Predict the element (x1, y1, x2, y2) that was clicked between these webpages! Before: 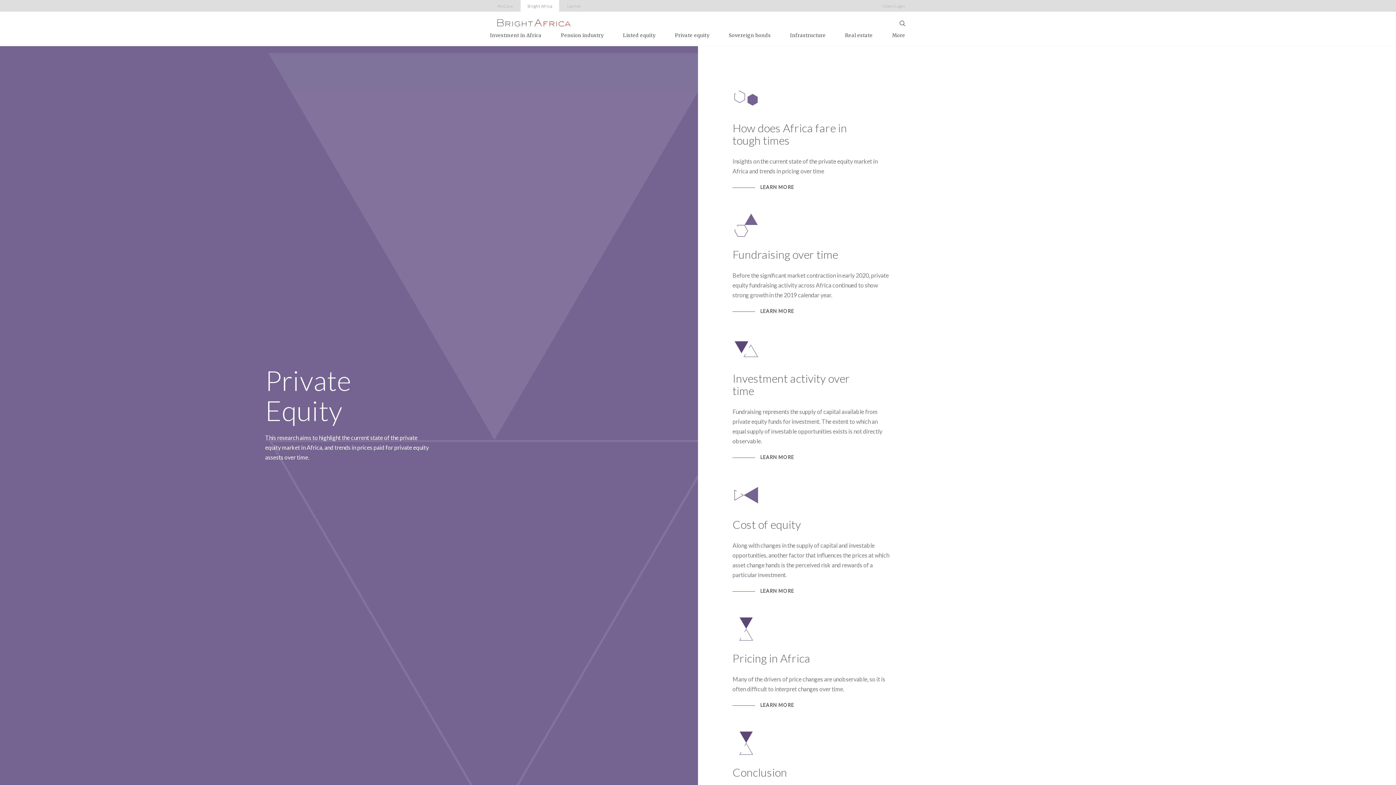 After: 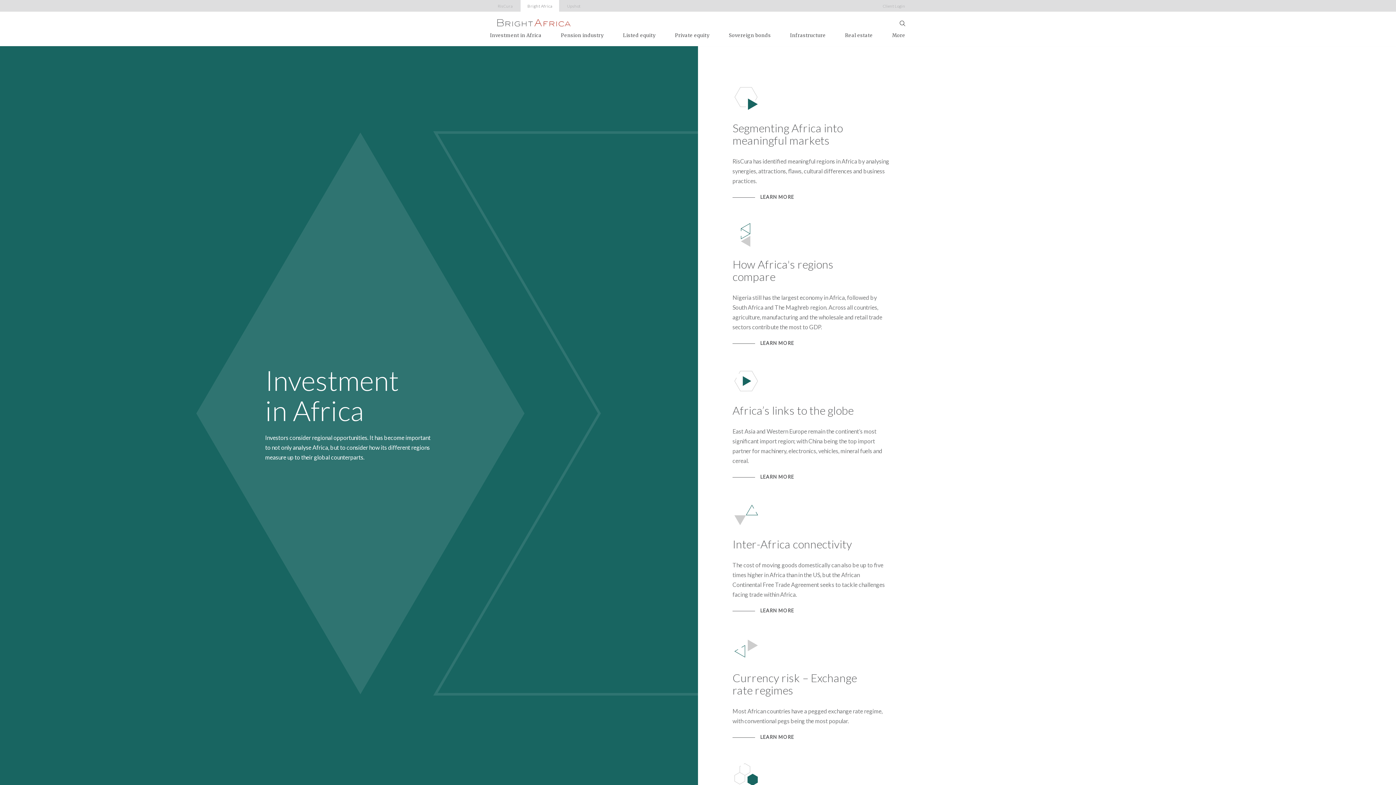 Action: bbox: (490, 32, 541, 38) label: Investment in Africa